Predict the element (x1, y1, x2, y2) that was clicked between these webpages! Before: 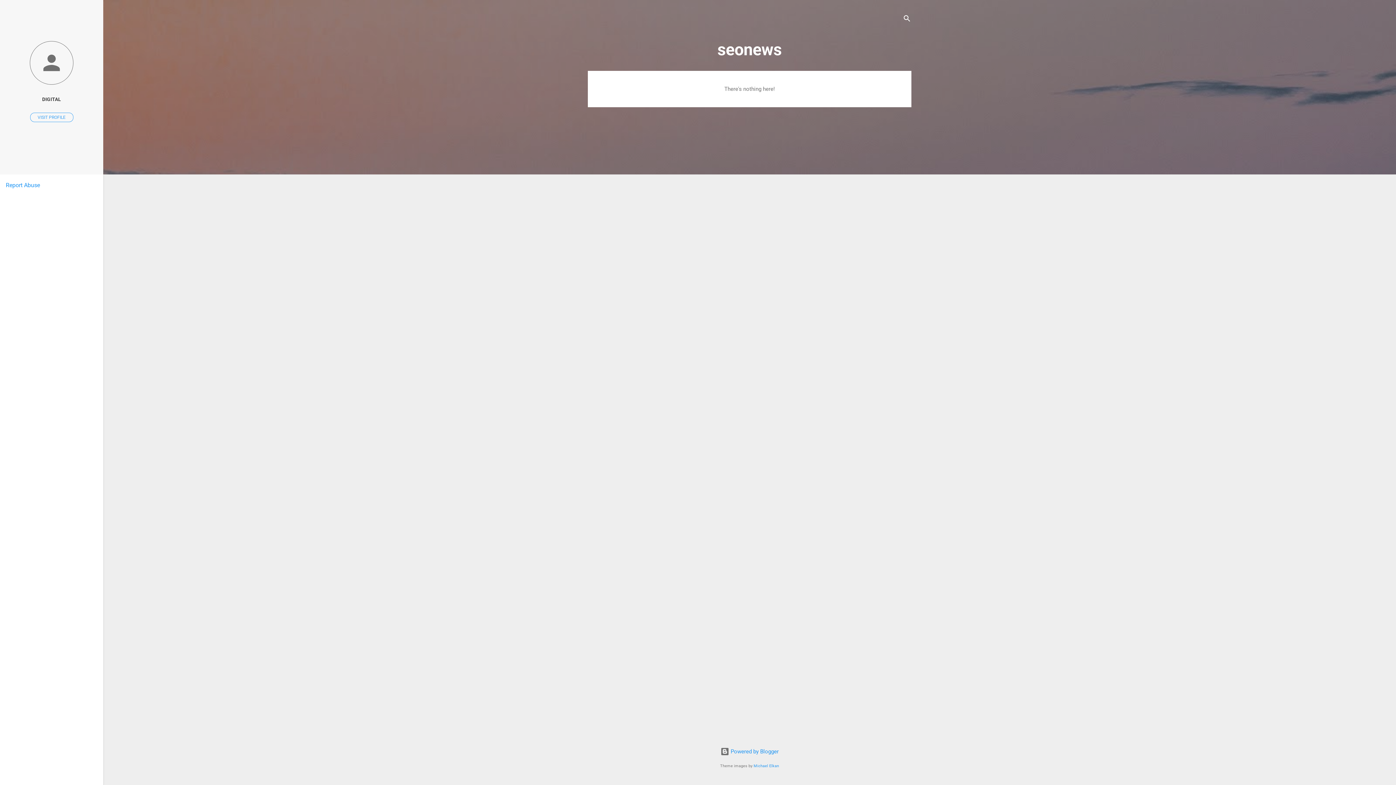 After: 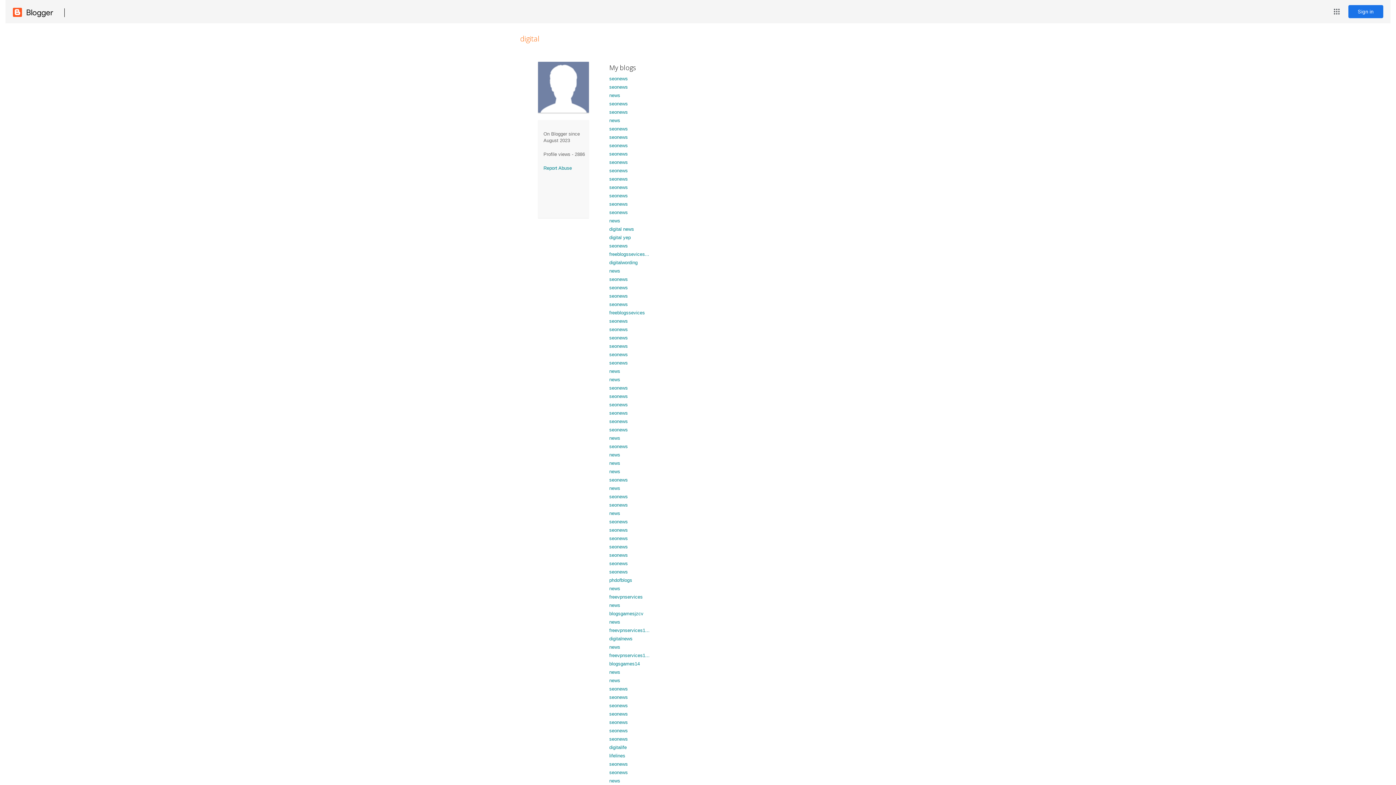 Action: bbox: (30, 112, 73, 122) label: VISIT PROFILE